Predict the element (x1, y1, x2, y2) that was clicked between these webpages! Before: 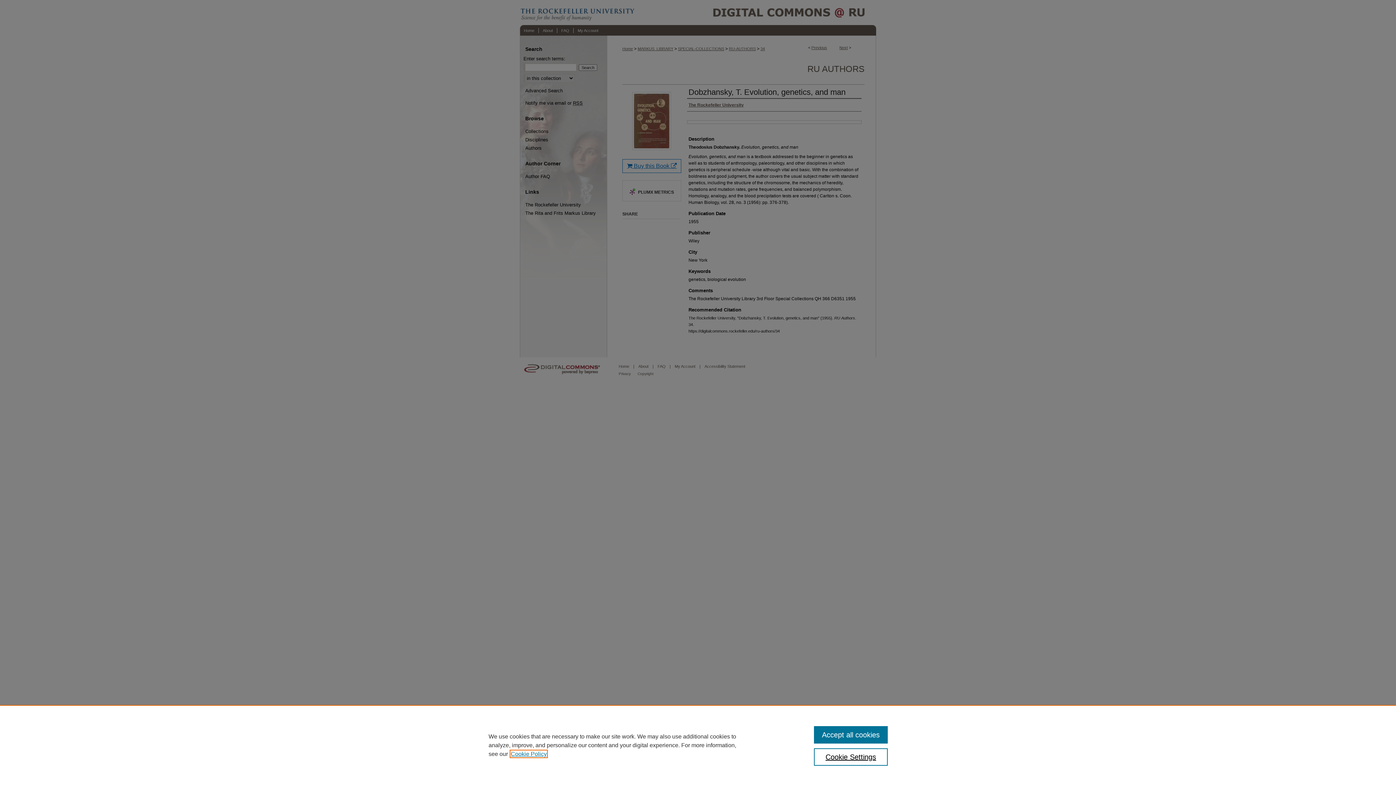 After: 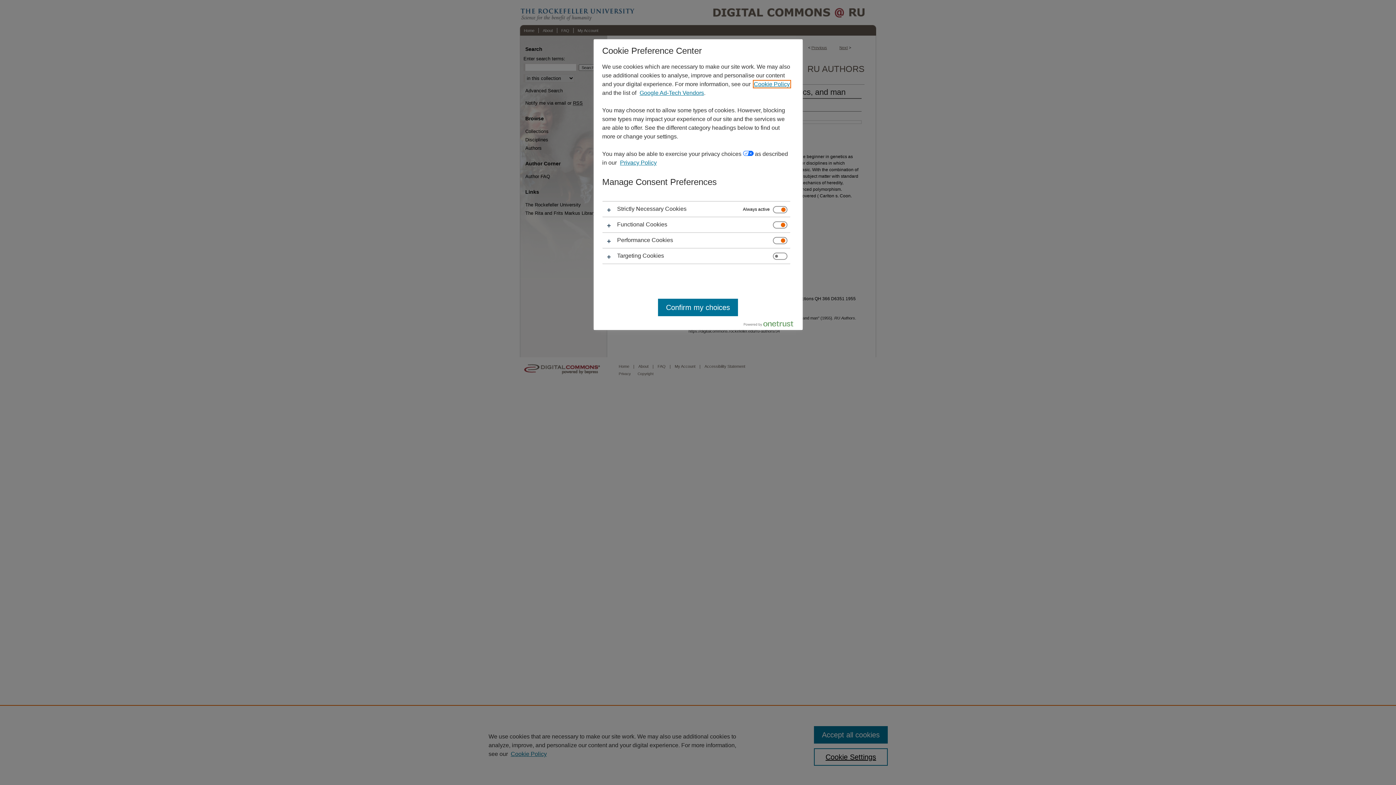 Action: bbox: (814, 748, 887, 766) label: Cookie Settings